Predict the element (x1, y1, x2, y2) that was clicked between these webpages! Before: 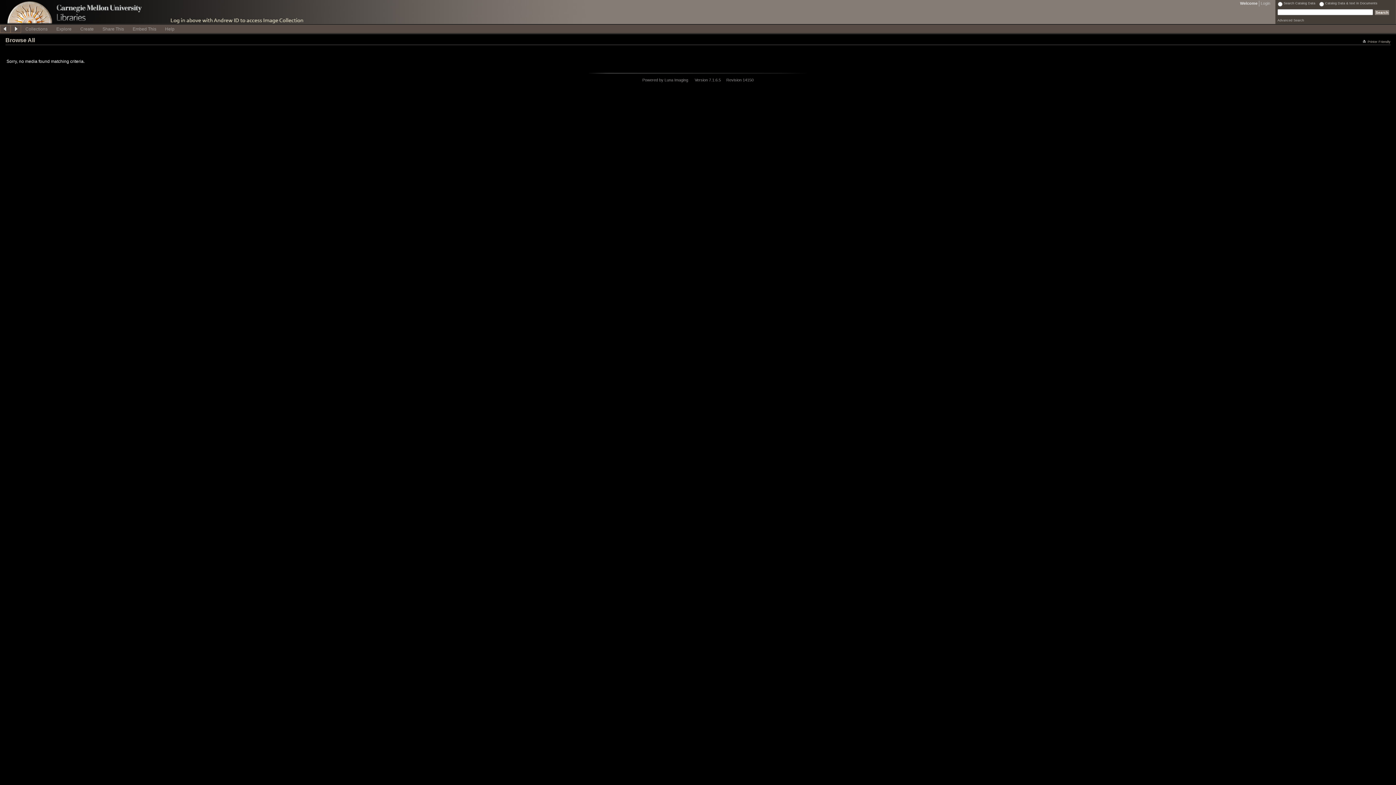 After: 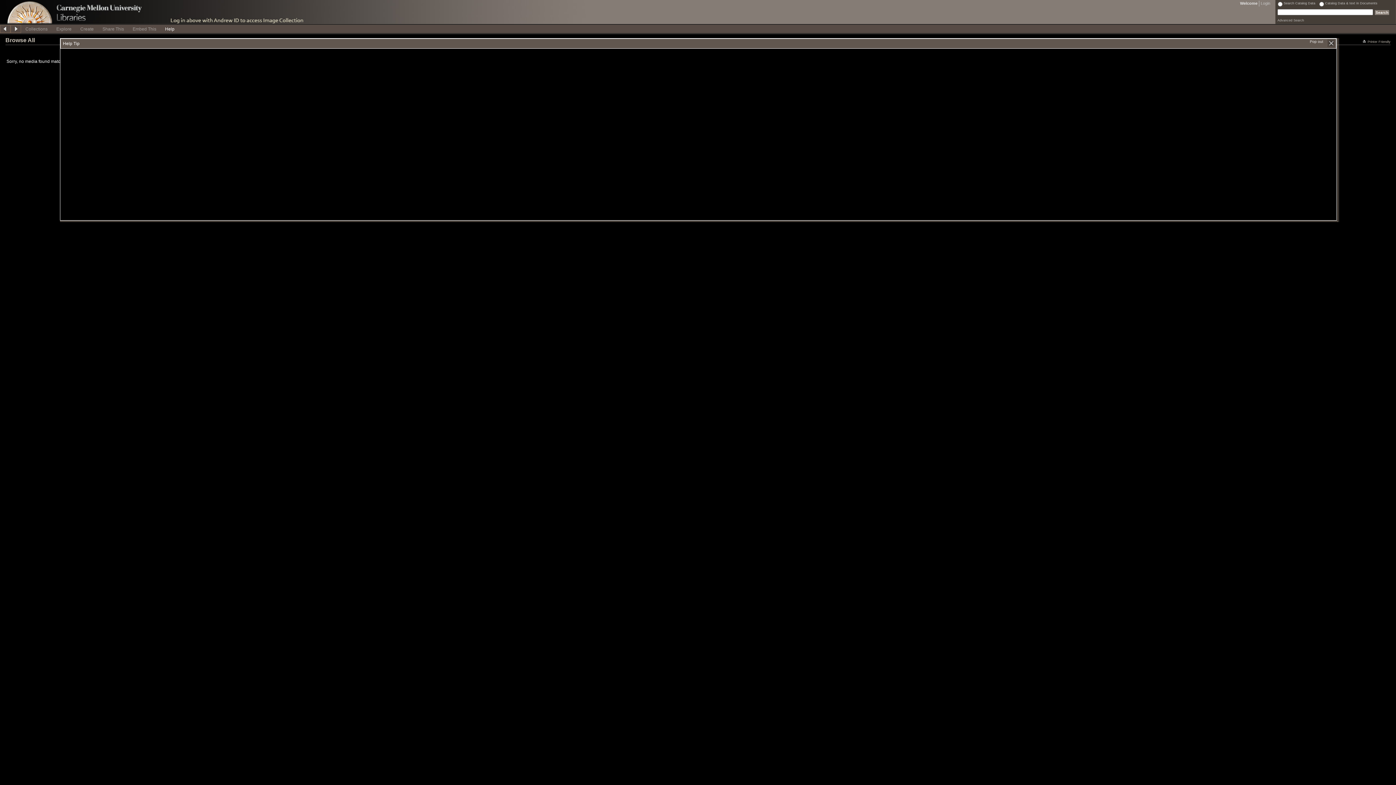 Action: bbox: (160, 24, 178, 32) label: Help